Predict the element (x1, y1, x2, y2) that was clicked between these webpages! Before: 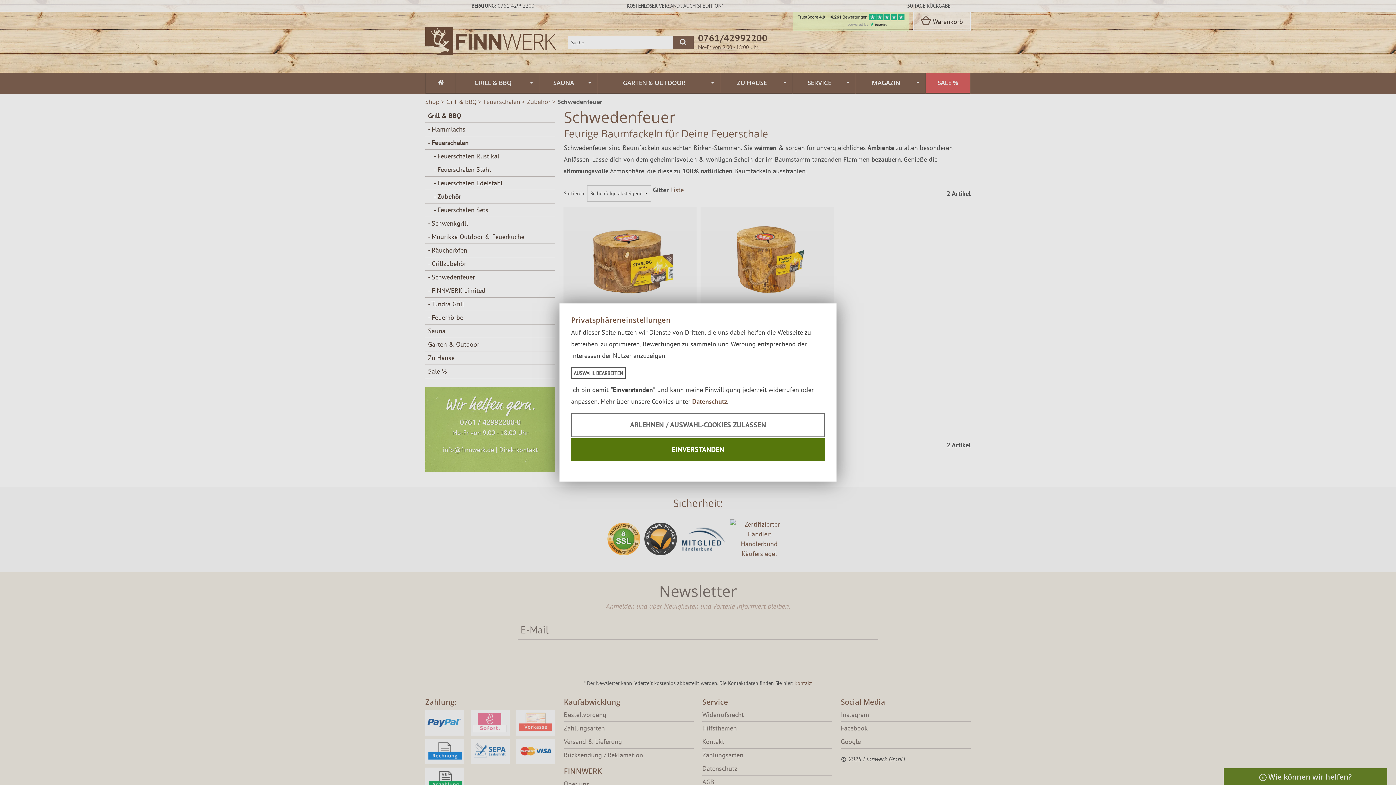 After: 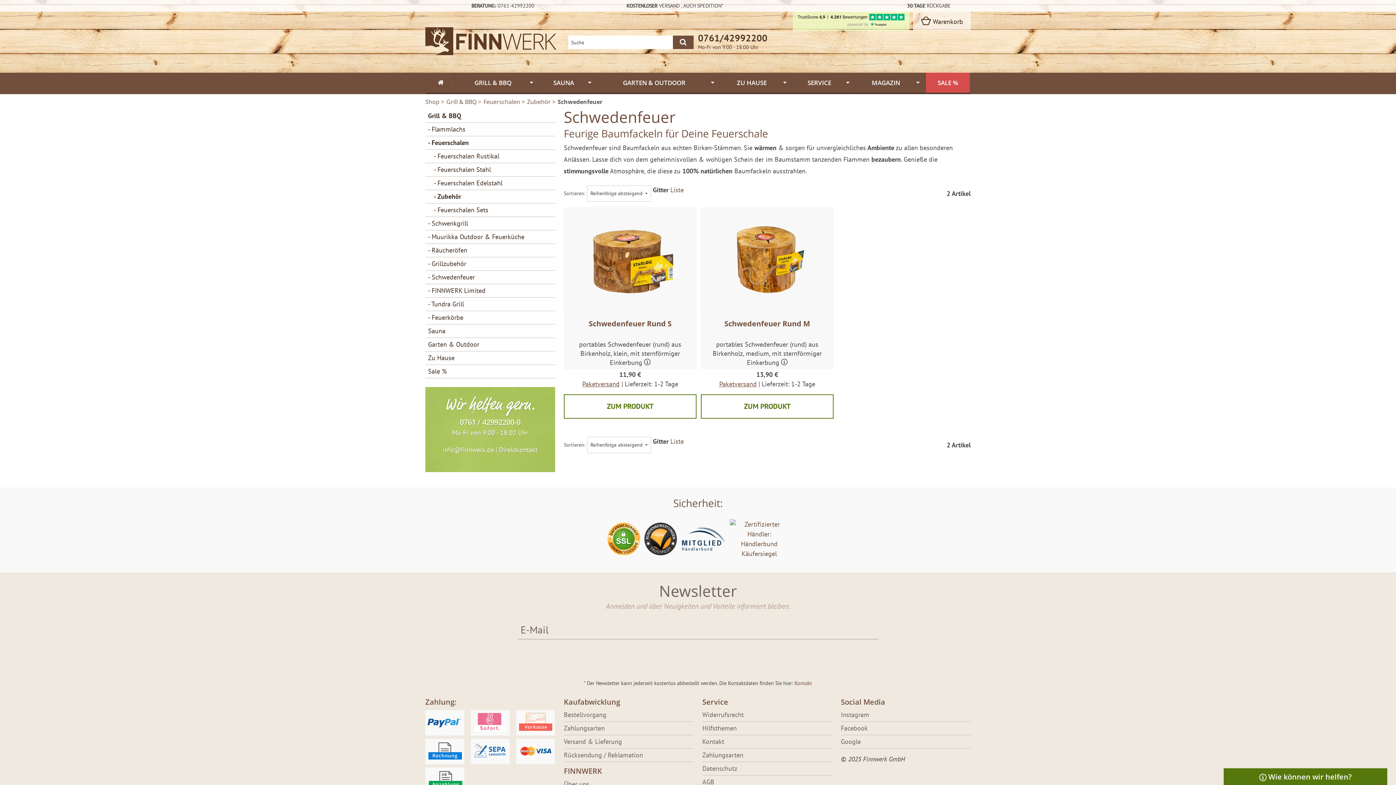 Action: label: Alle vorgeschlagenen Cookies annehmen und fortfahren bbox: (571, 438, 825, 461)